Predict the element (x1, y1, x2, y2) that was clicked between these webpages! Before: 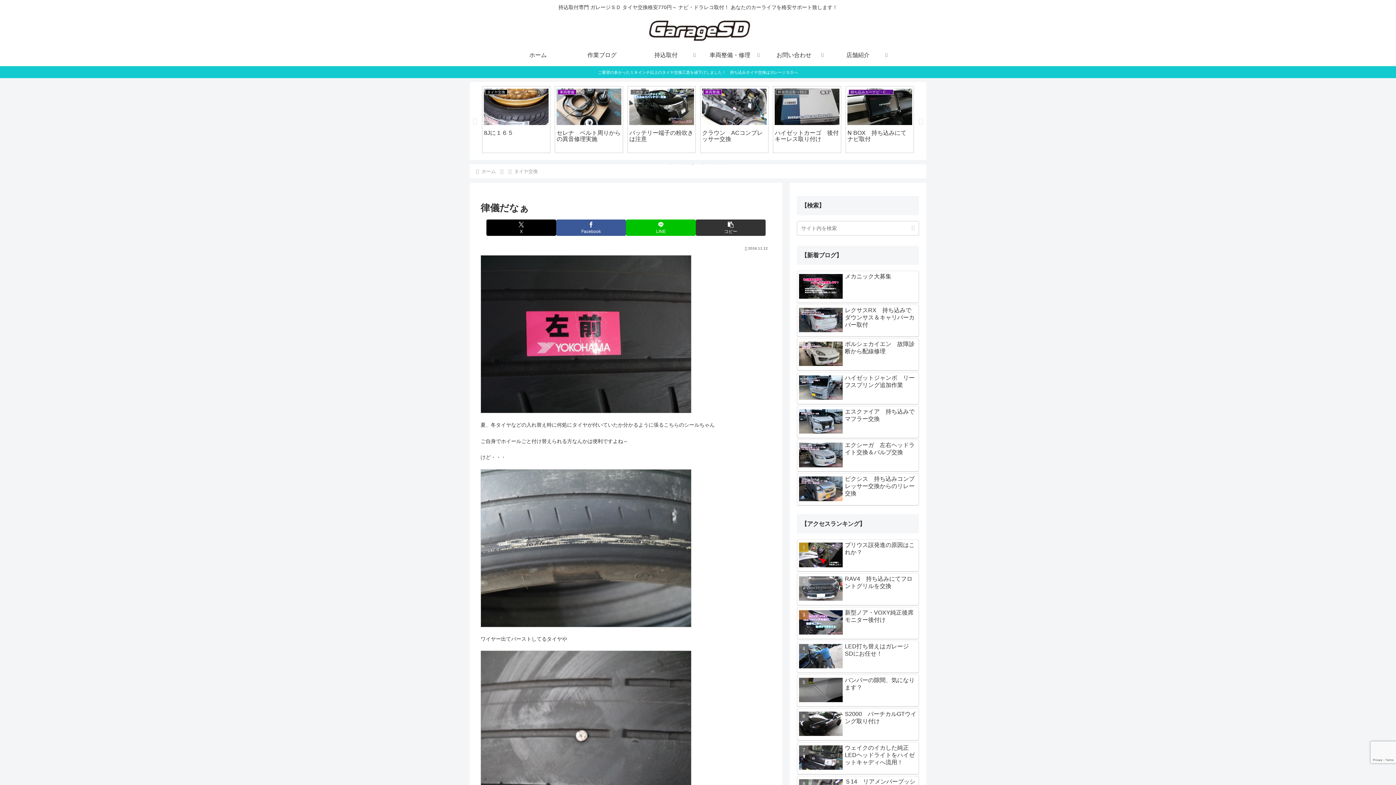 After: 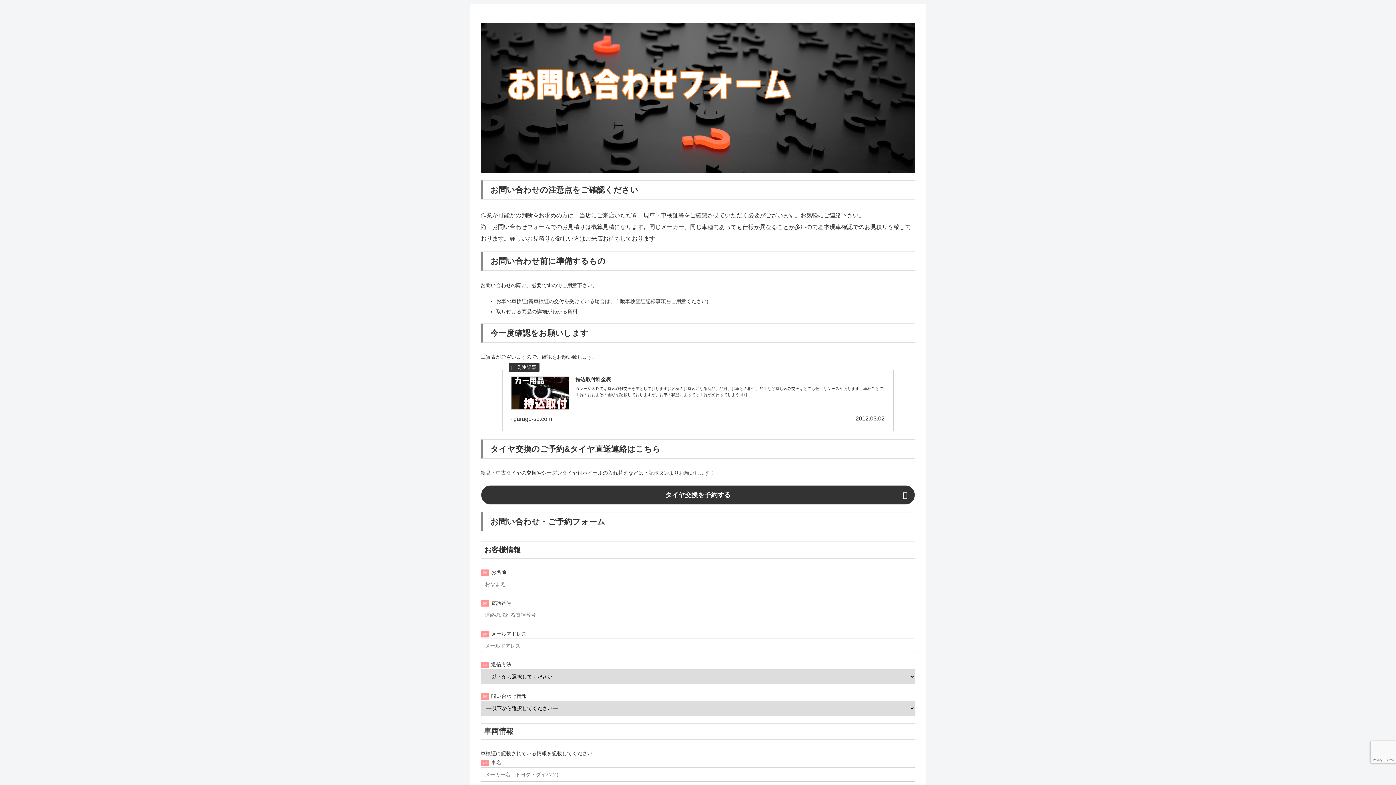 Action: bbox: (762, 44, 826, 66) label: お問い合わせ